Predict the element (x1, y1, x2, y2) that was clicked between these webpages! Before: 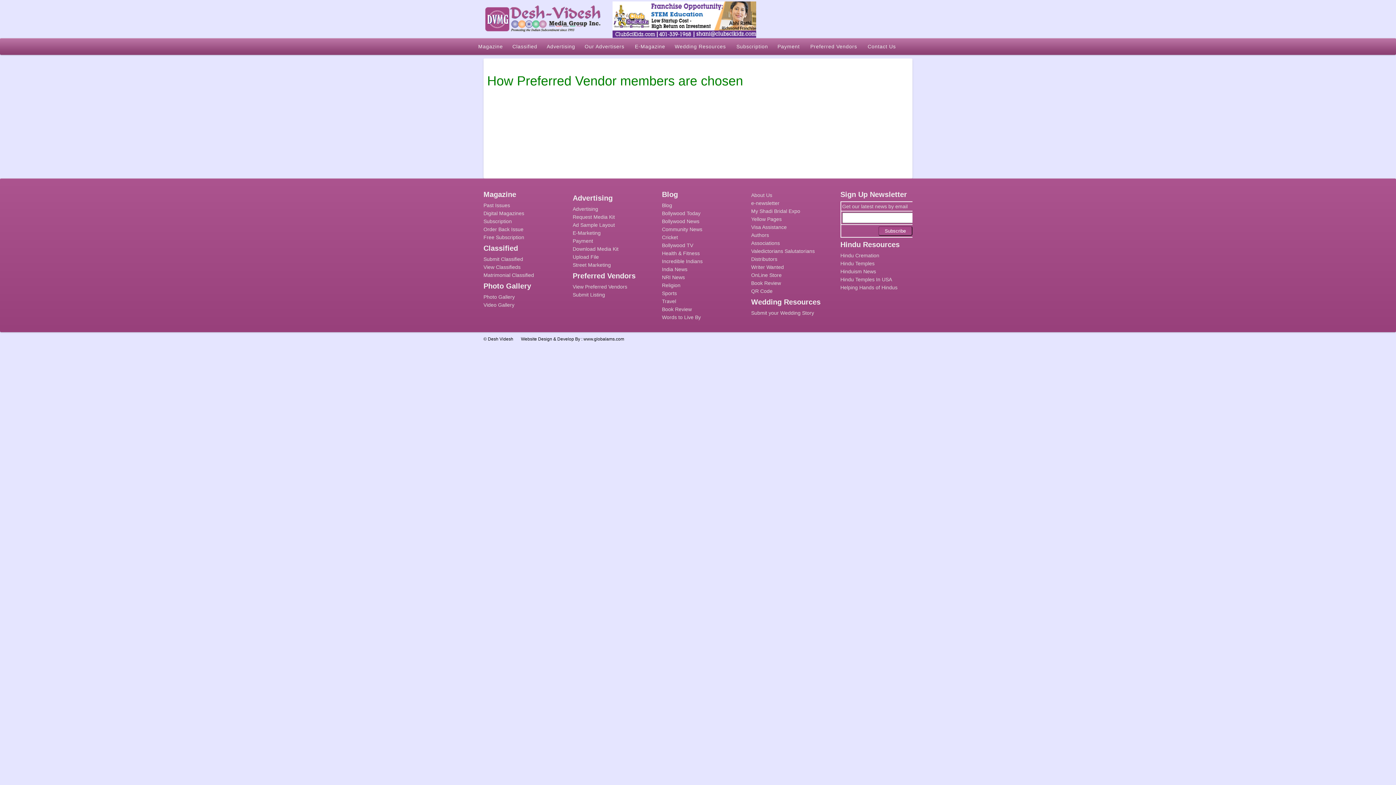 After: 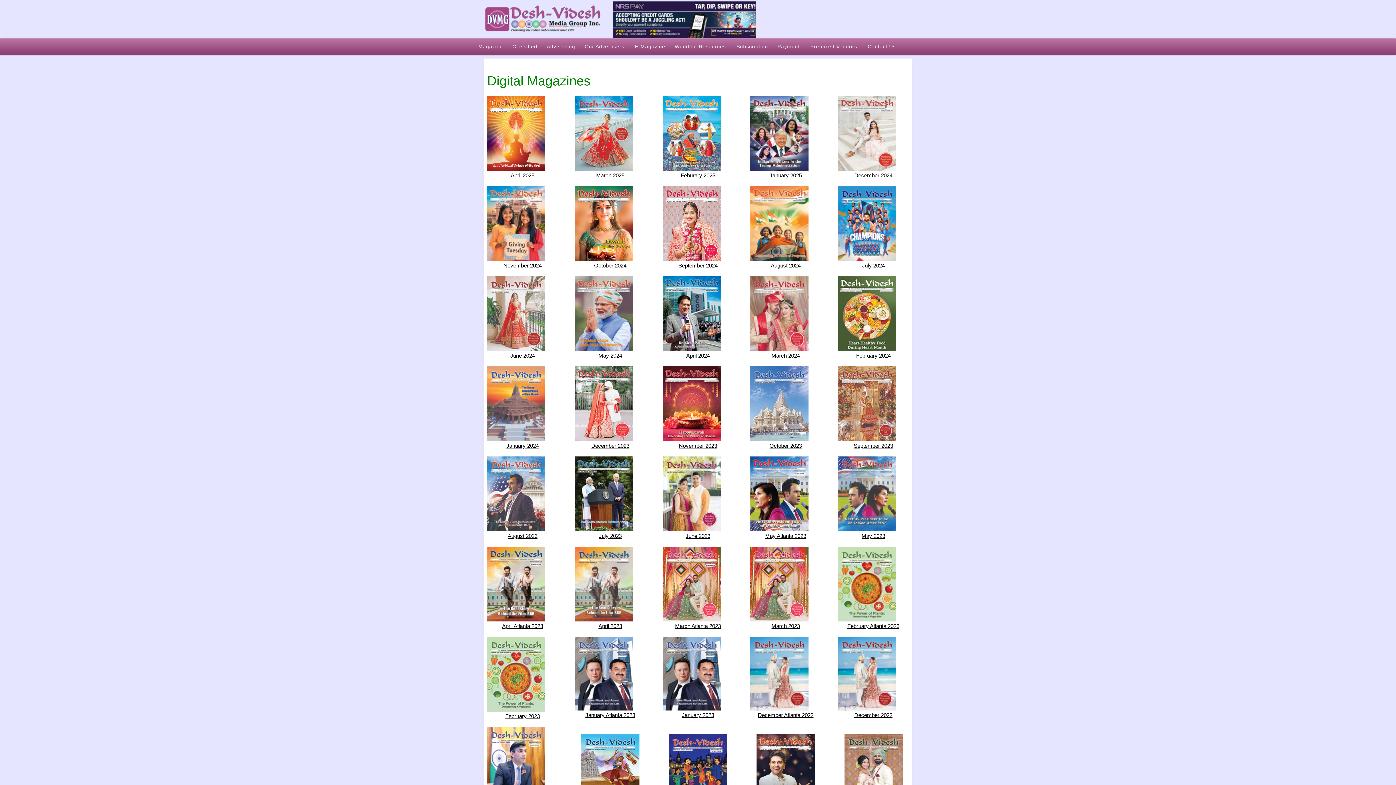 Action: label: Digital Magazines bbox: (483, 210, 524, 216)